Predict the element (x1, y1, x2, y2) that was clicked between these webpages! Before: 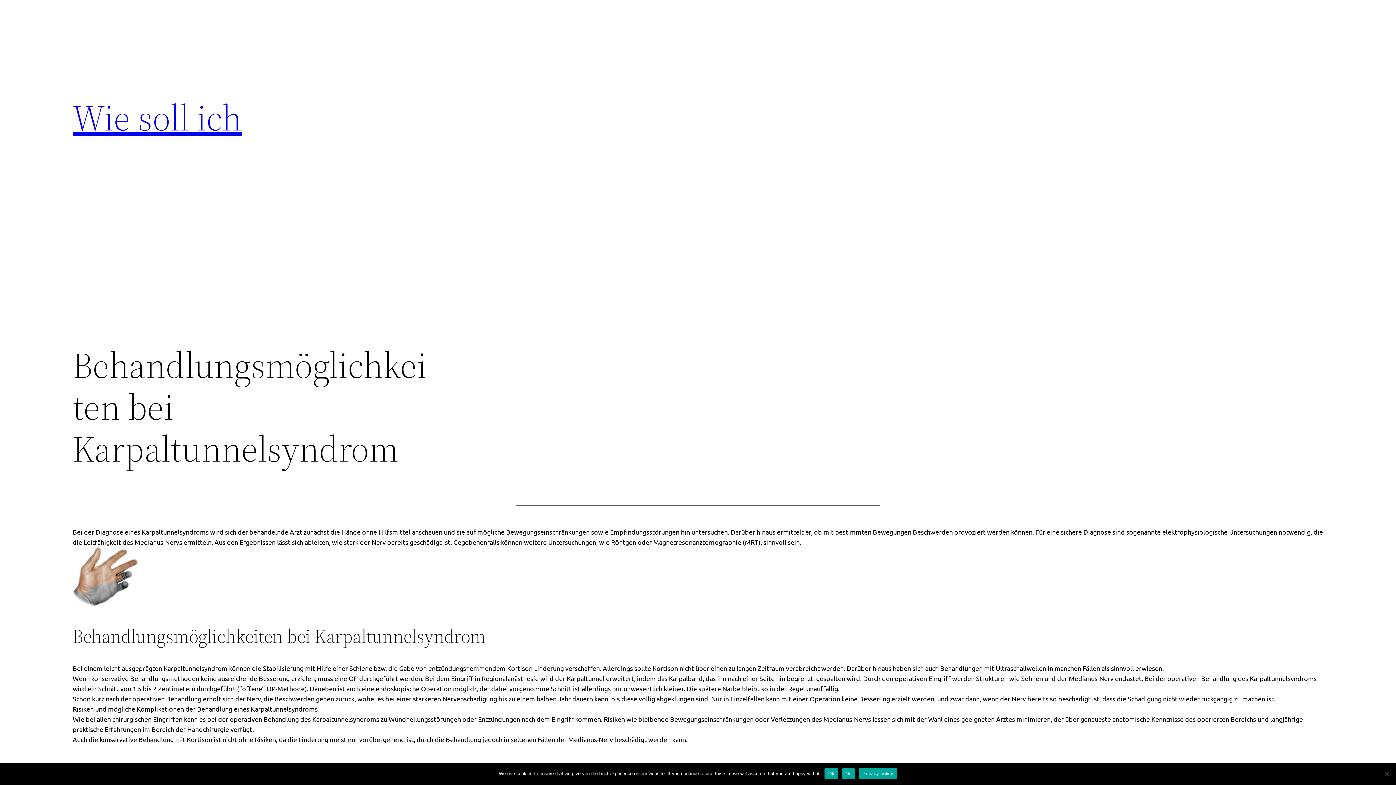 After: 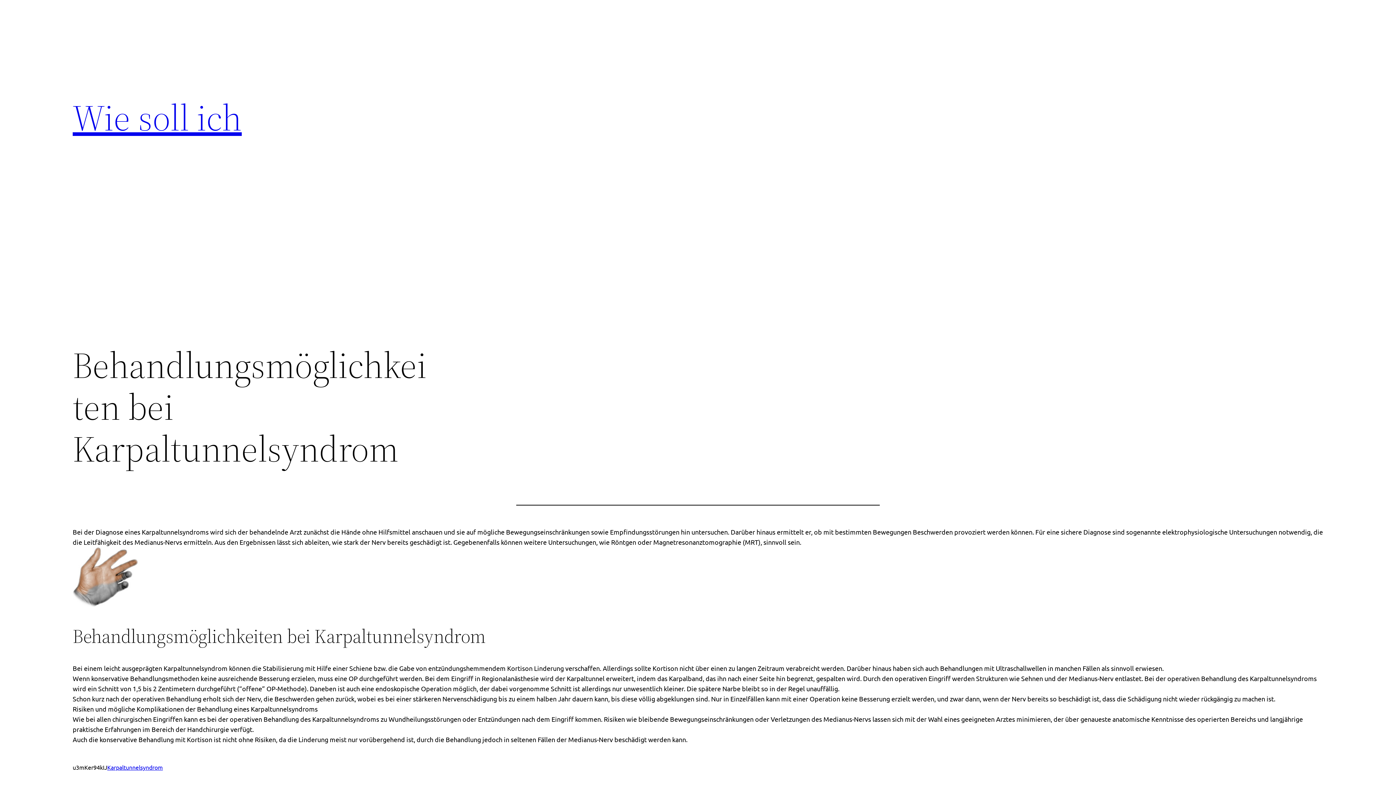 Action: label: No bbox: (842, 768, 855, 779)